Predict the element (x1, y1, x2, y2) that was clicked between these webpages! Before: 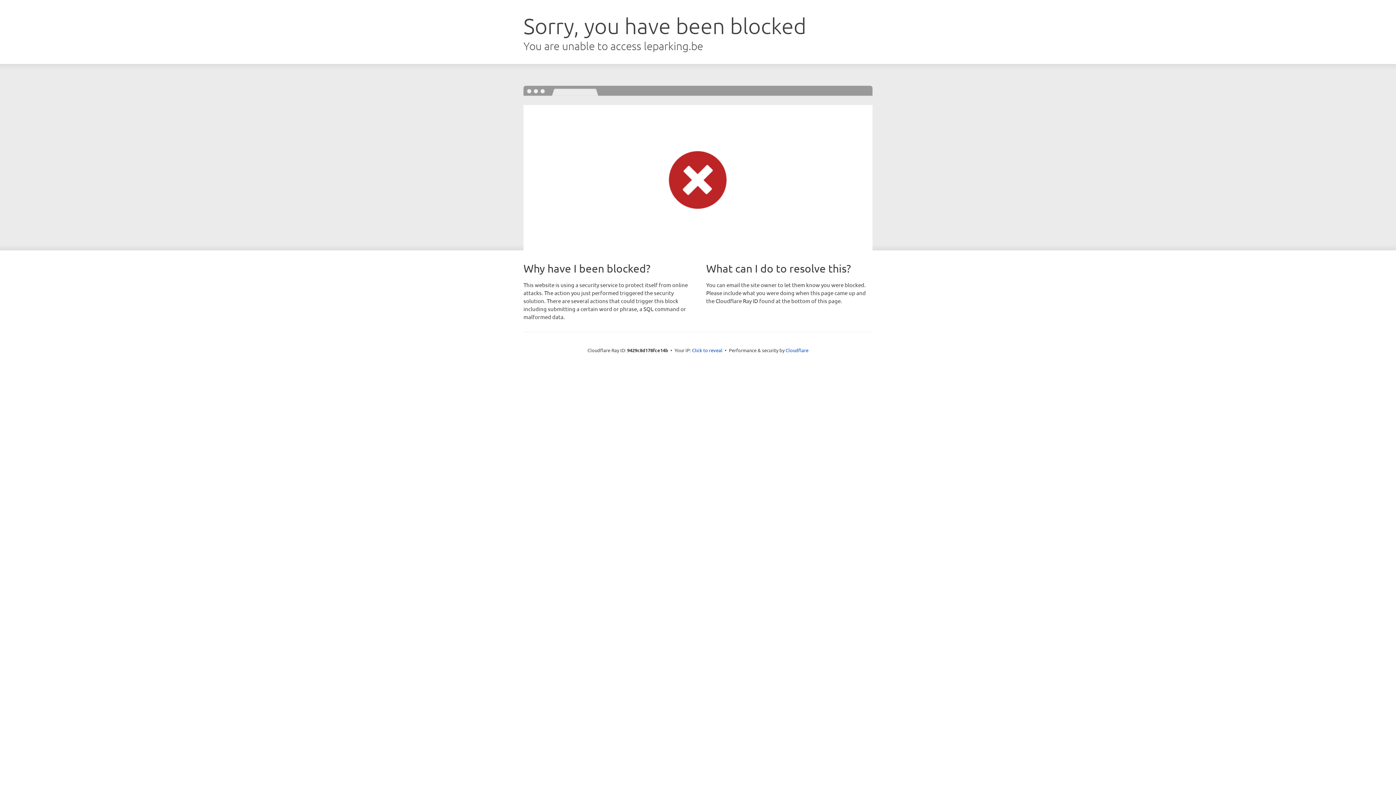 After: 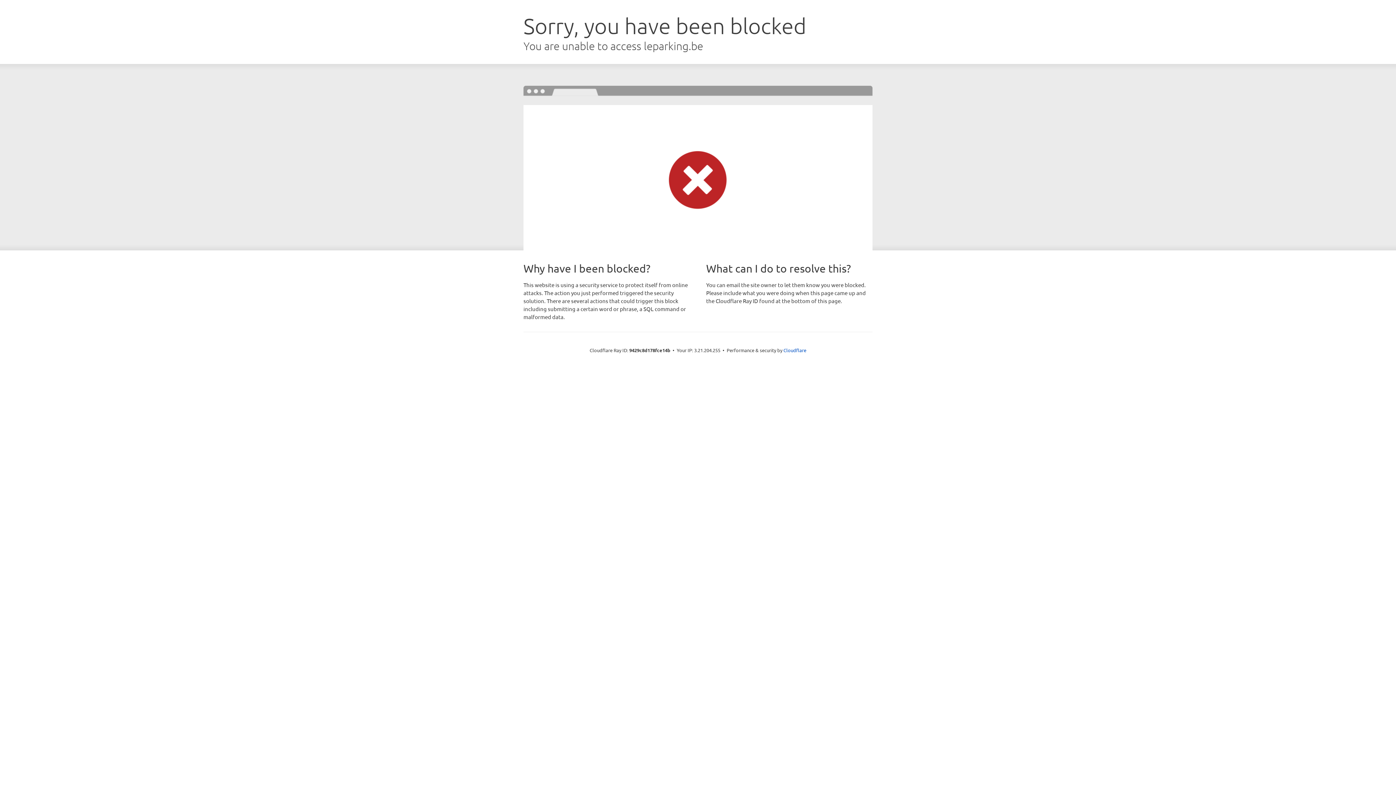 Action: label: Click to reveal bbox: (692, 346, 722, 353)